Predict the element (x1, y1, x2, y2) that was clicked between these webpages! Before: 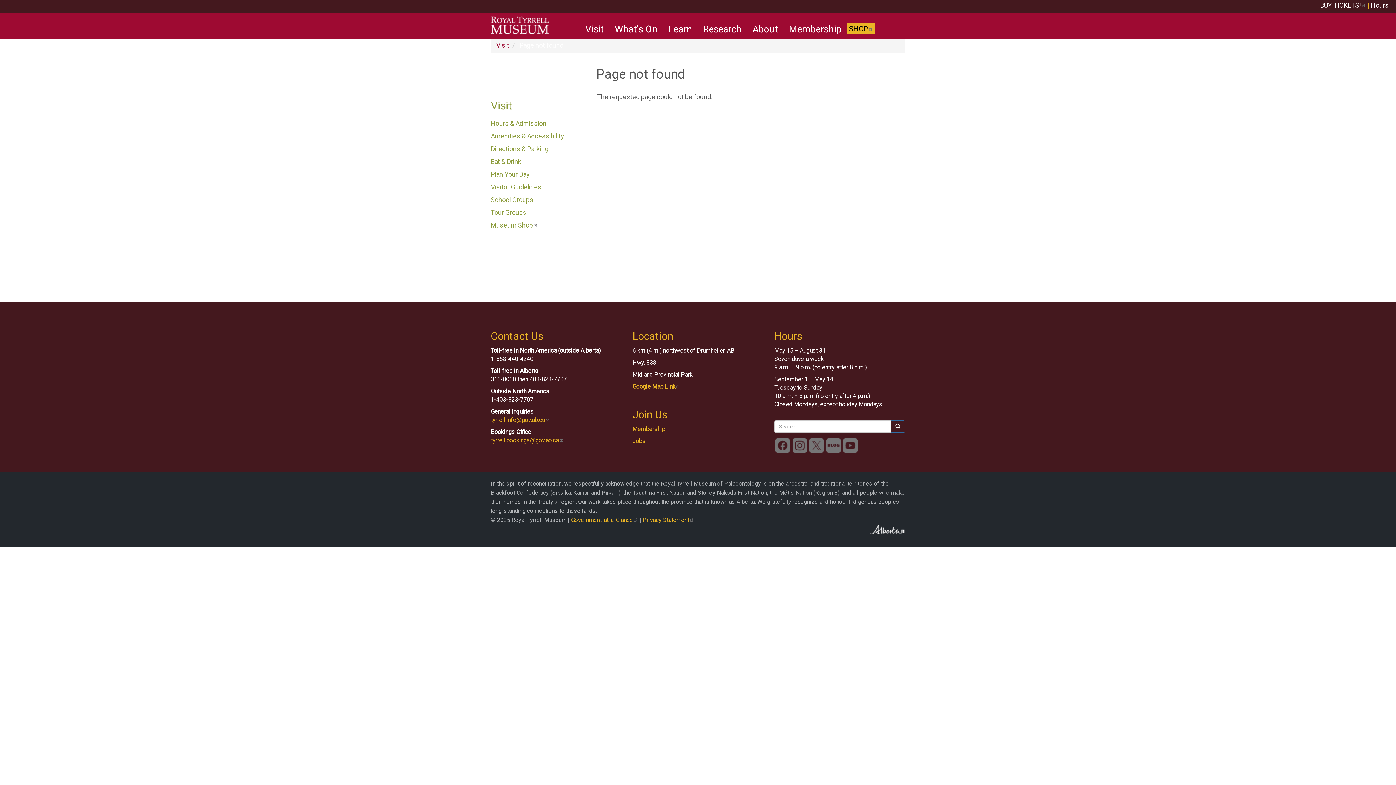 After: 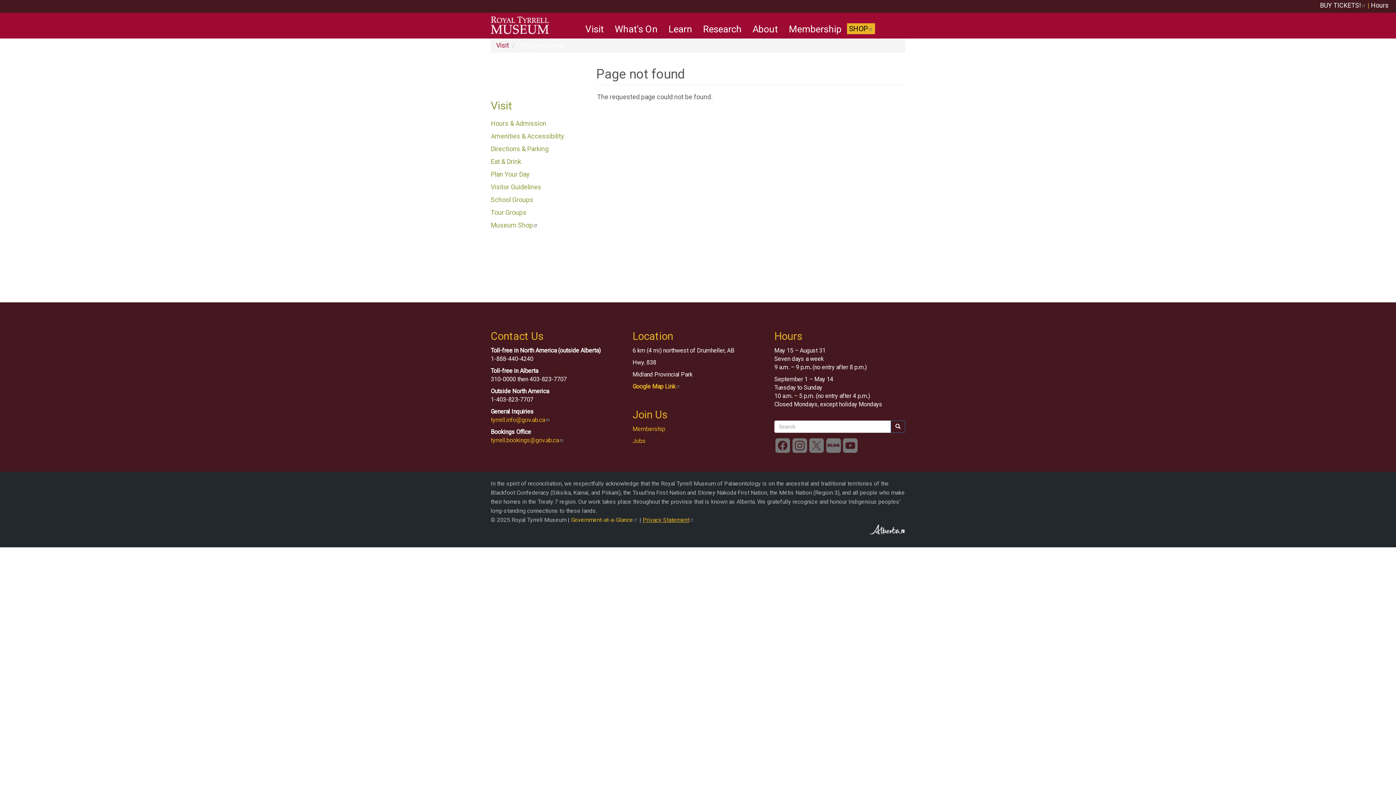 Action: bbox: (642, 516, 694, 523) label: Privacy Statement